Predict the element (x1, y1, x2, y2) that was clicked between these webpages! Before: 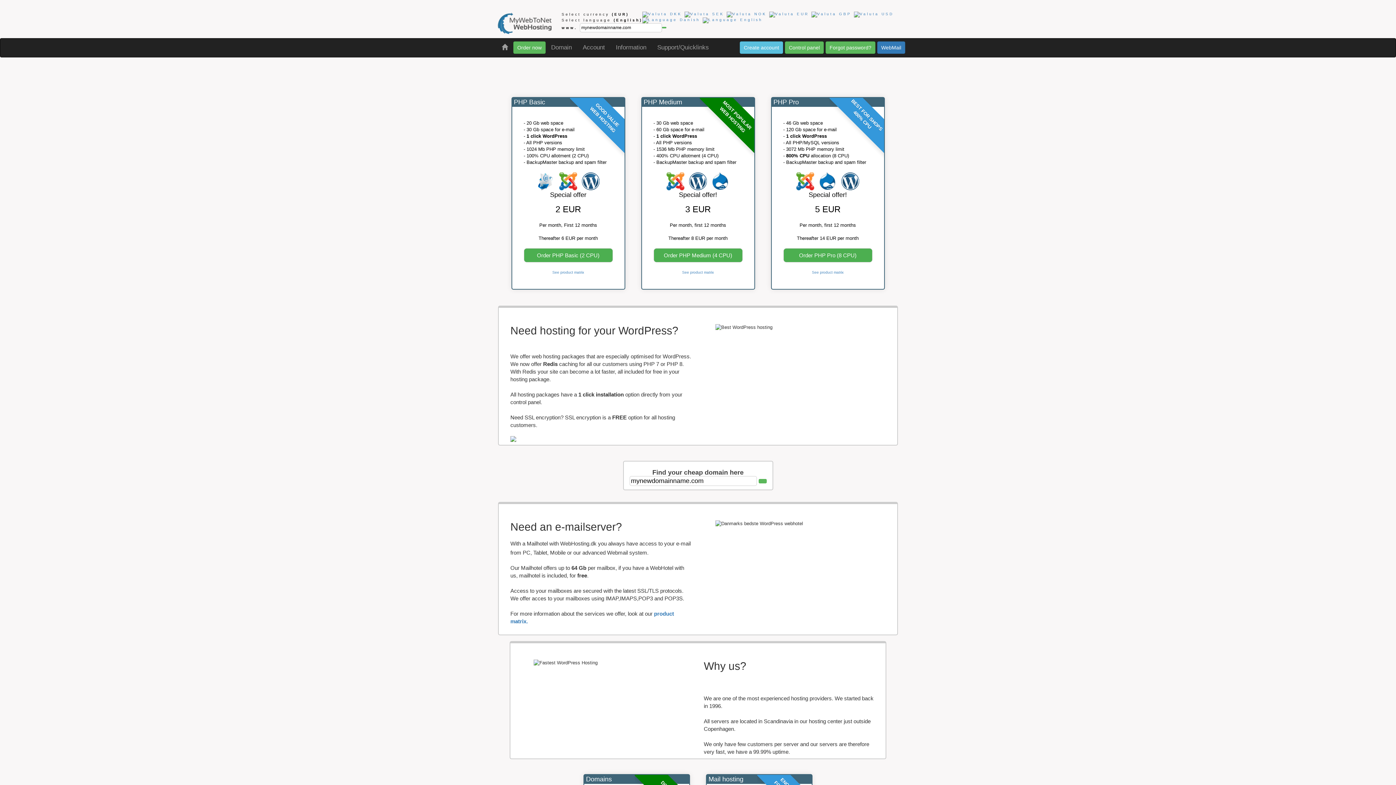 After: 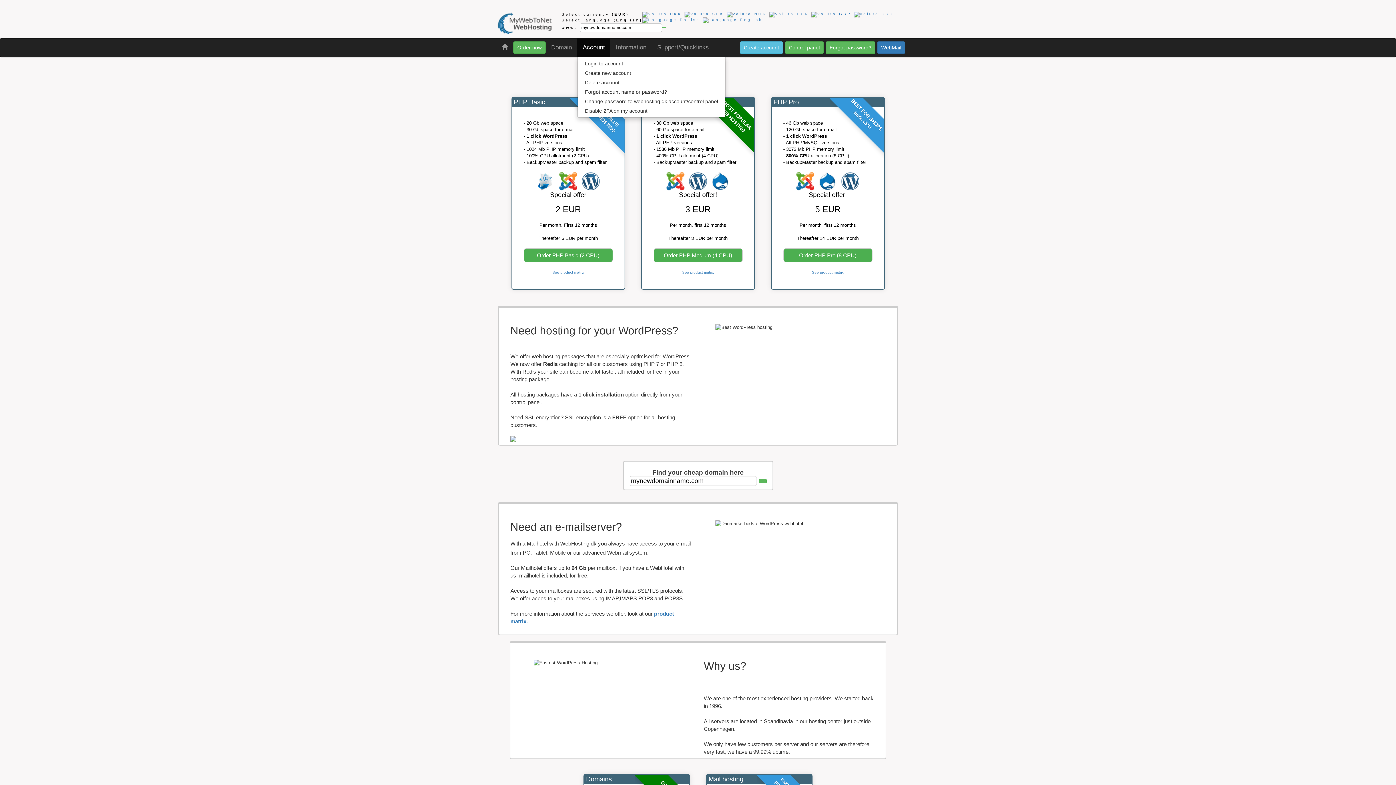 Action: bbox: (577, 38, 610, 56) label: Account